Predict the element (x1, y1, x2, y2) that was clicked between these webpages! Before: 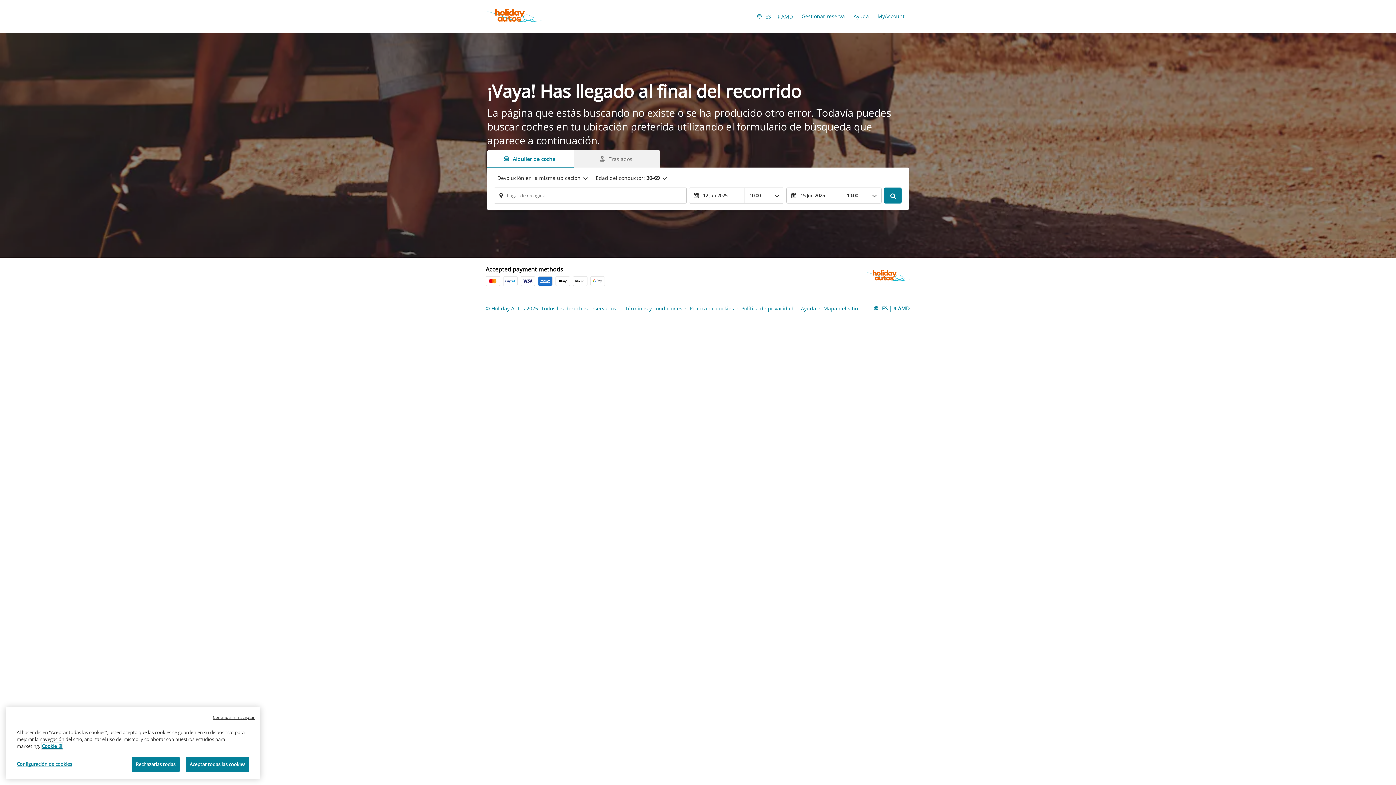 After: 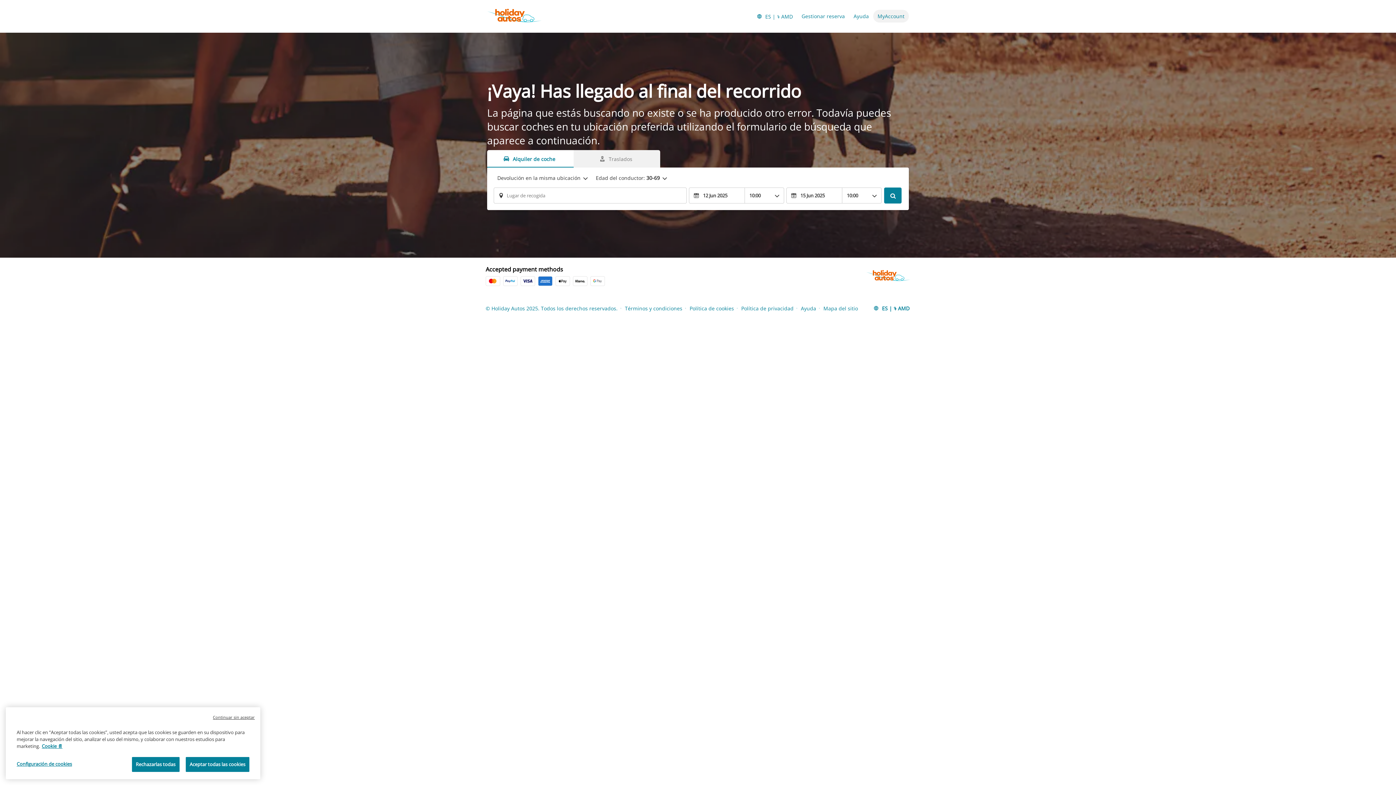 Action: label: MyAccount bbox: (873, 9, 909, 22)